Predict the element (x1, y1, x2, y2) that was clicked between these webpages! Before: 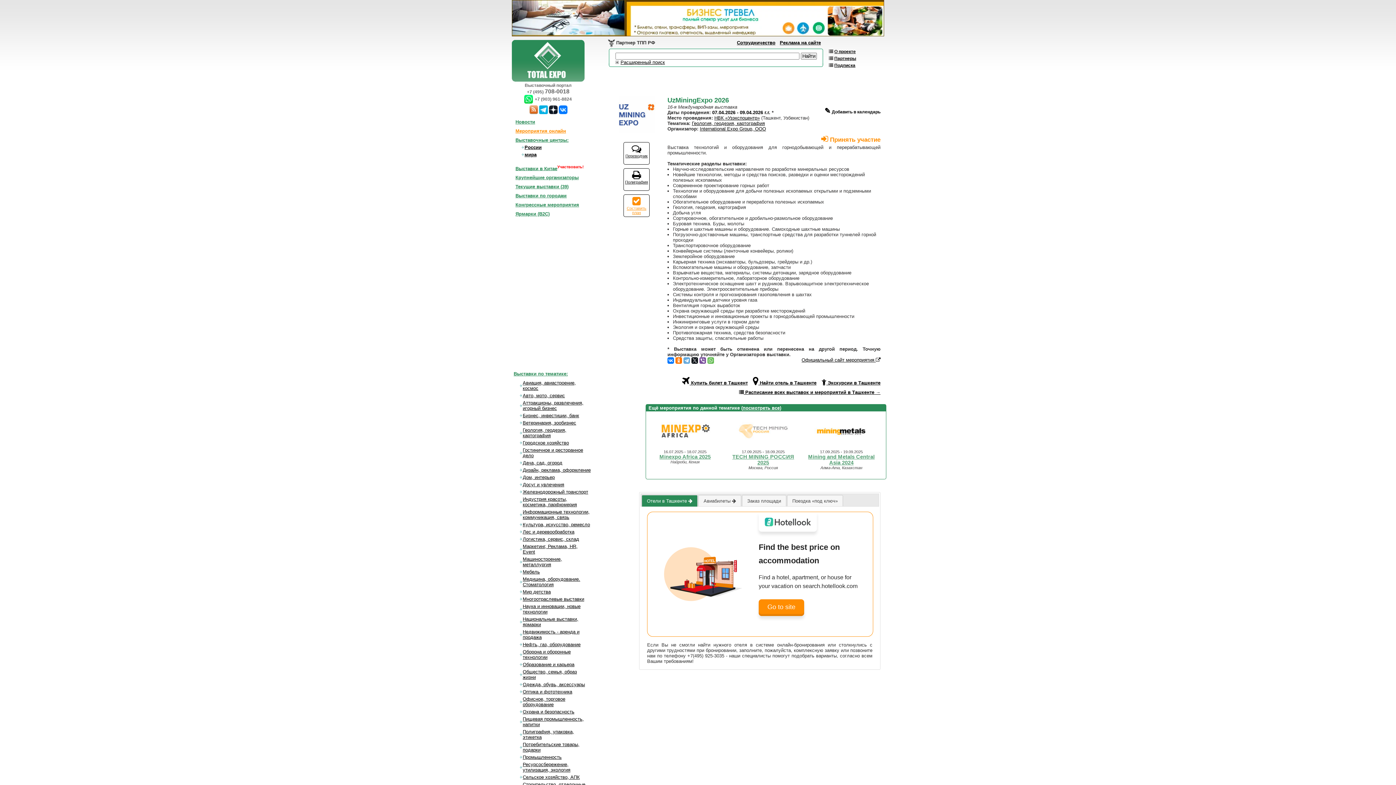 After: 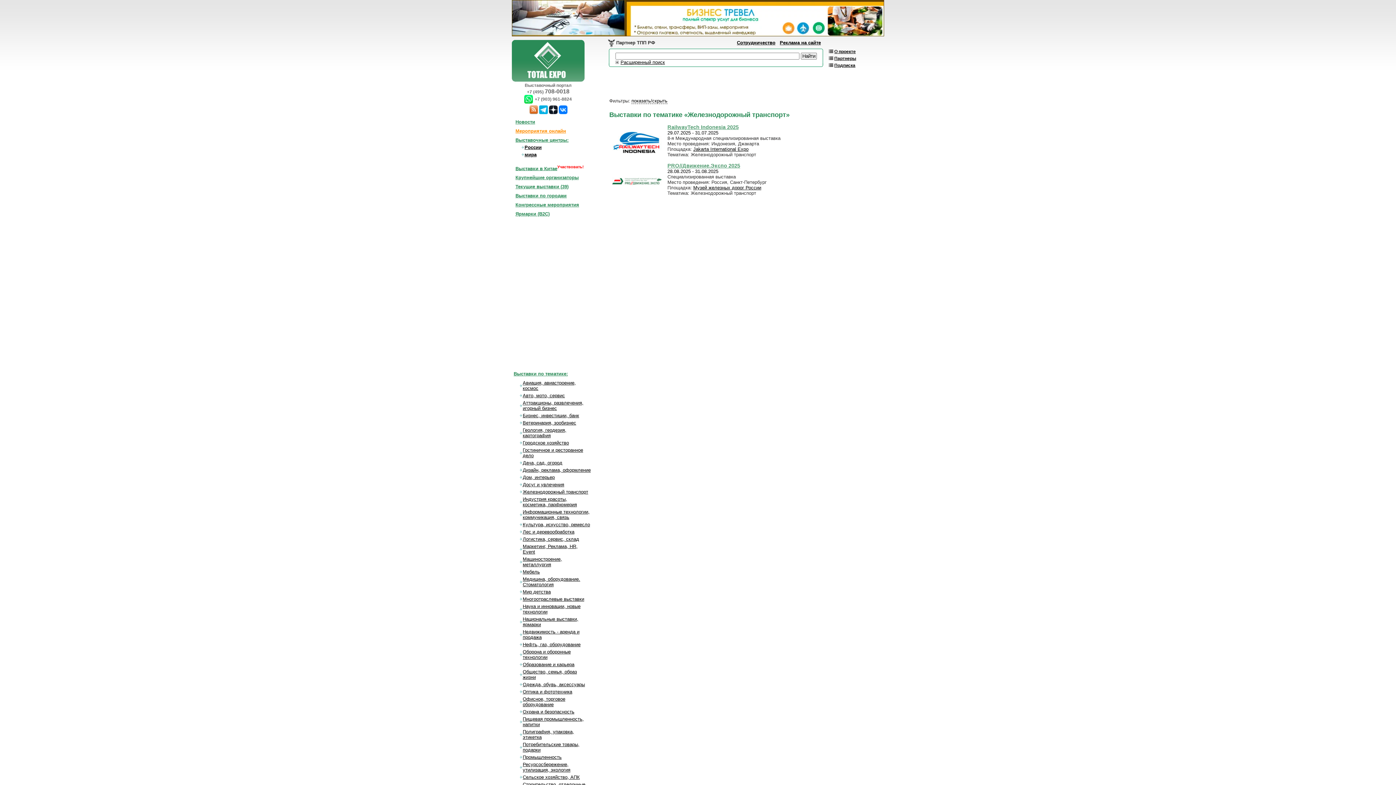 Action: label: Железнодорожный транспорт bbox: (522, 489, 588, 495)